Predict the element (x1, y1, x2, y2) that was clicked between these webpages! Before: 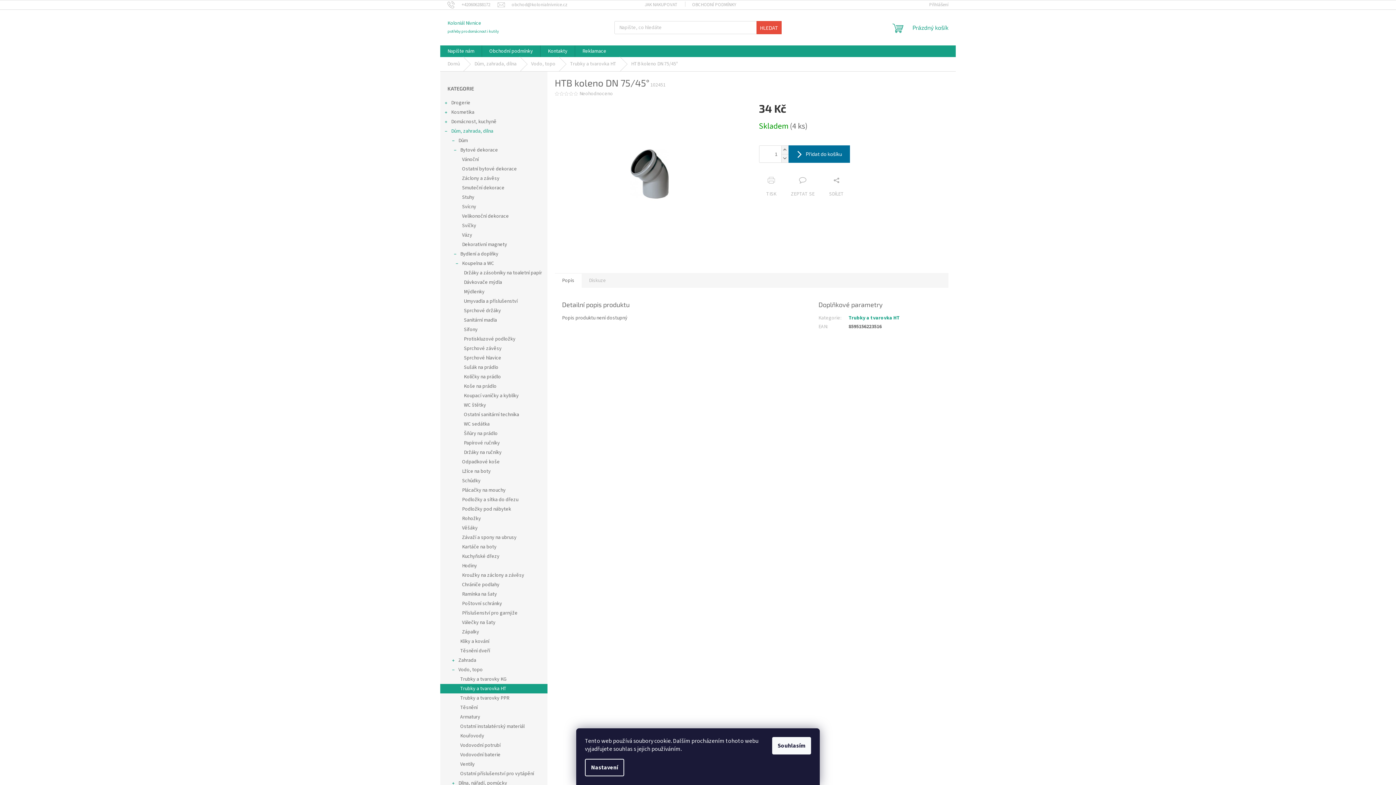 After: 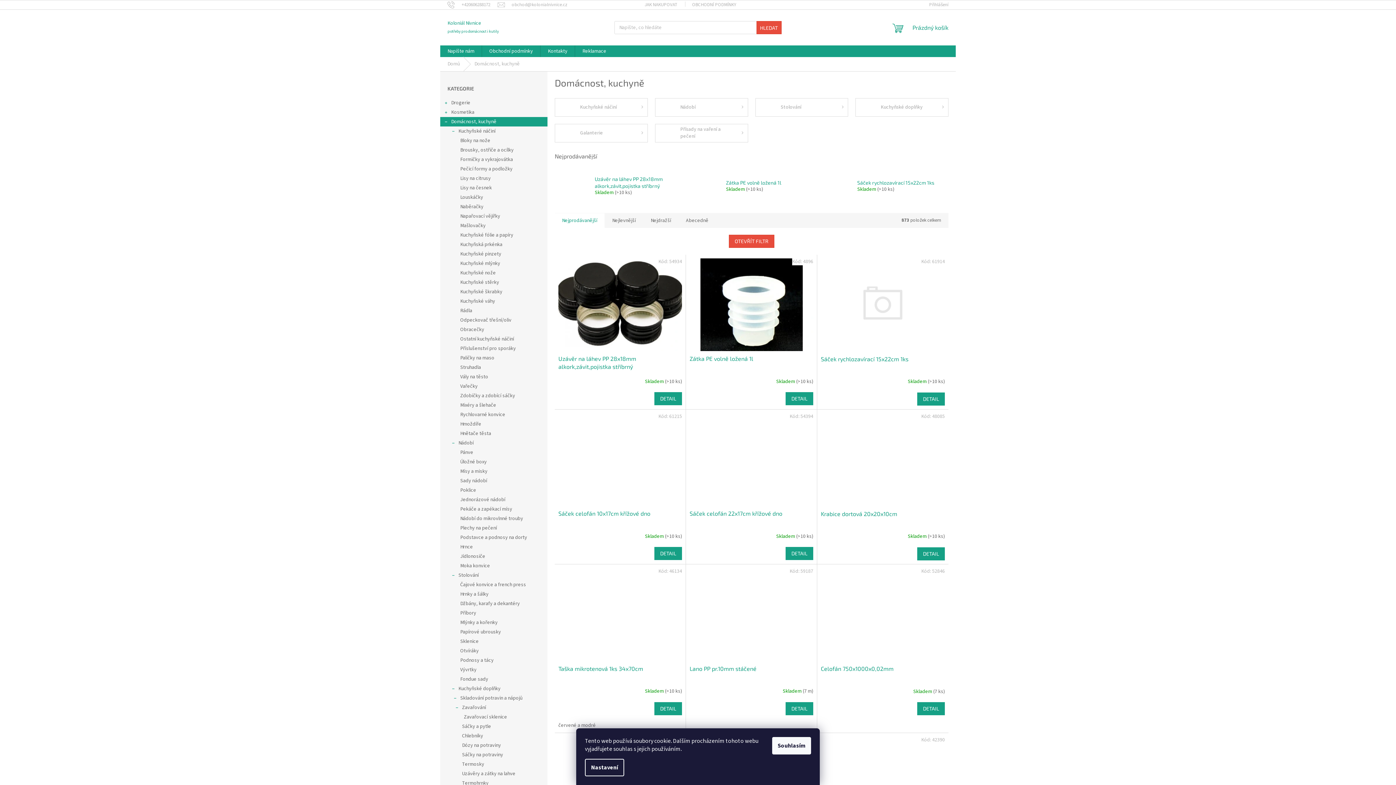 Action: label: Domácnost, kuchyně
  bbox: (440, 117, 547, 126)